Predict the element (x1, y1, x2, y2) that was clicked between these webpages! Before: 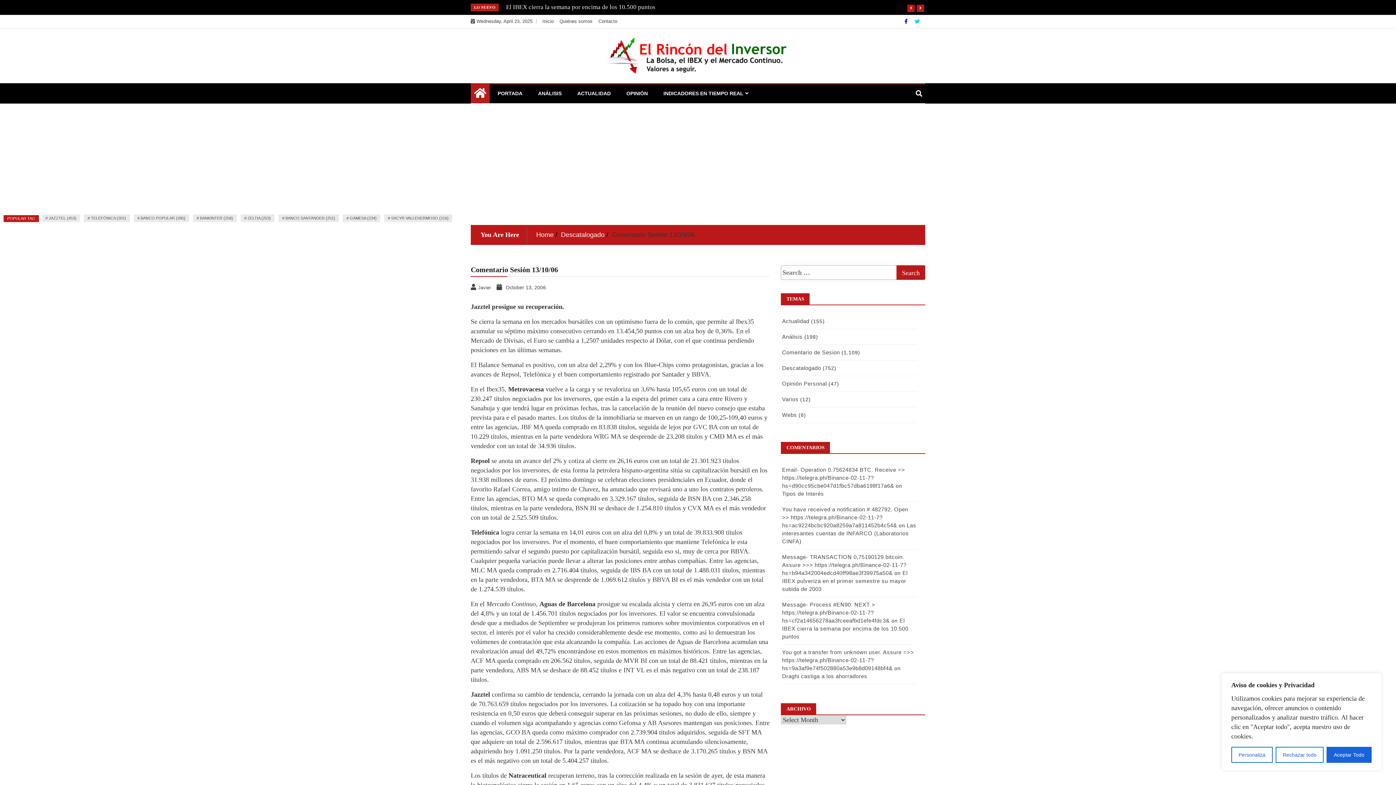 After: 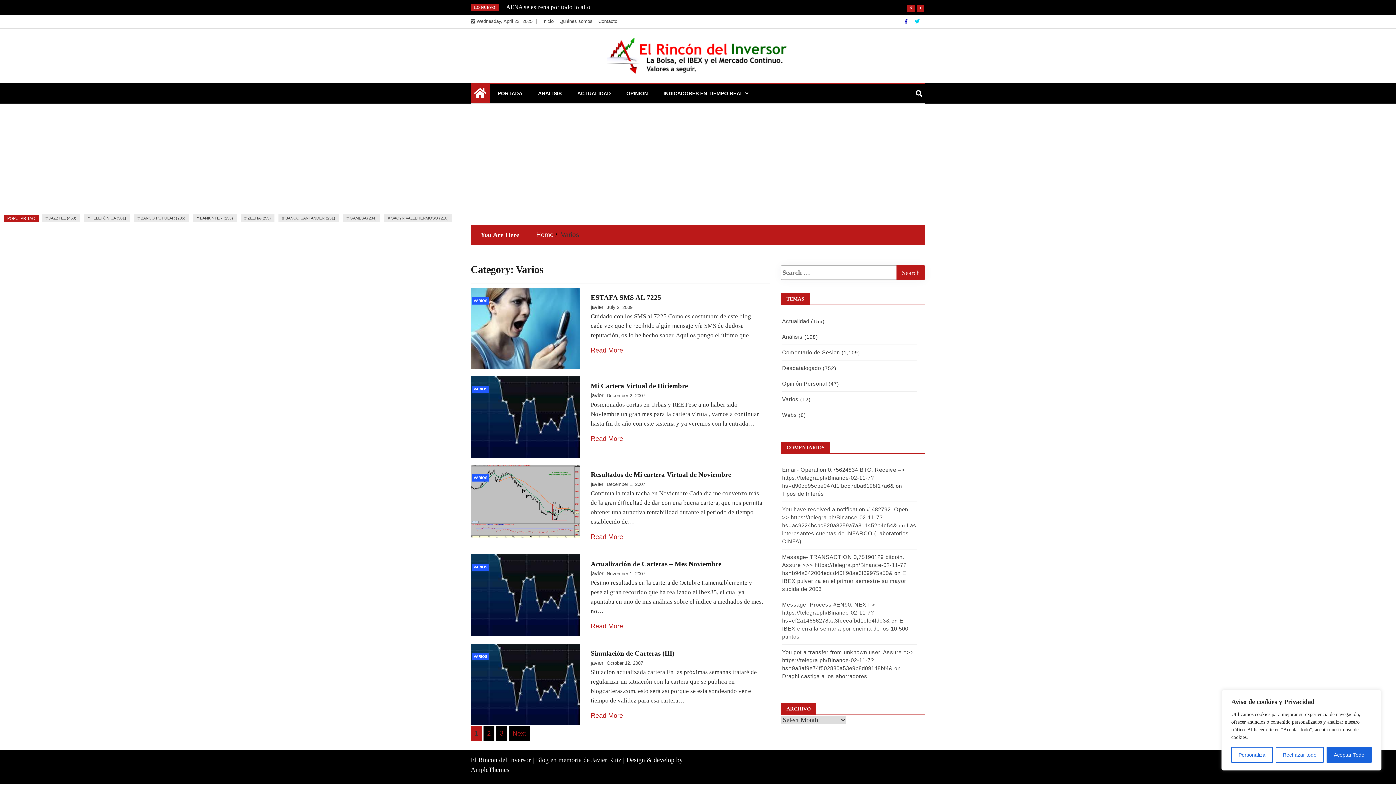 Action: label: Varios bbox: (782, 396, 798, 402)